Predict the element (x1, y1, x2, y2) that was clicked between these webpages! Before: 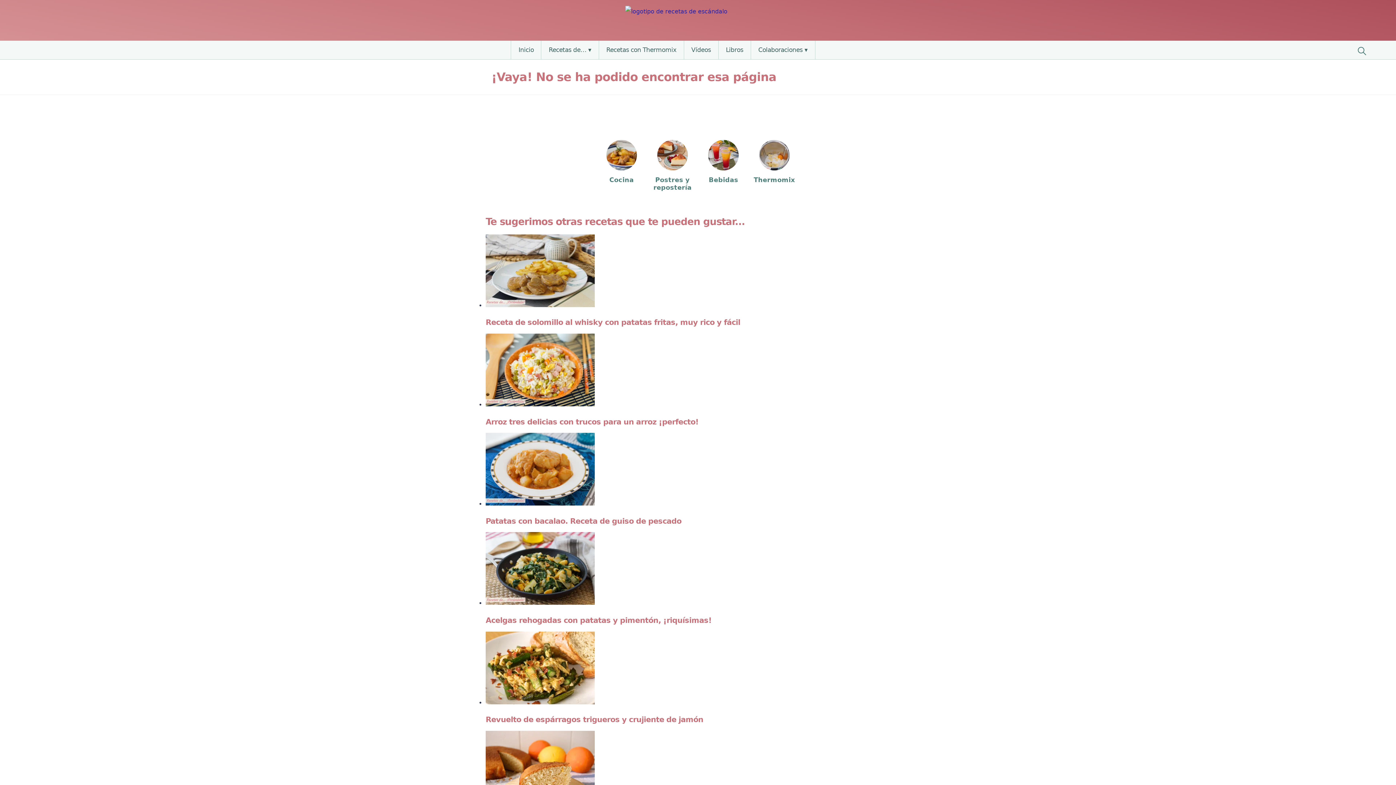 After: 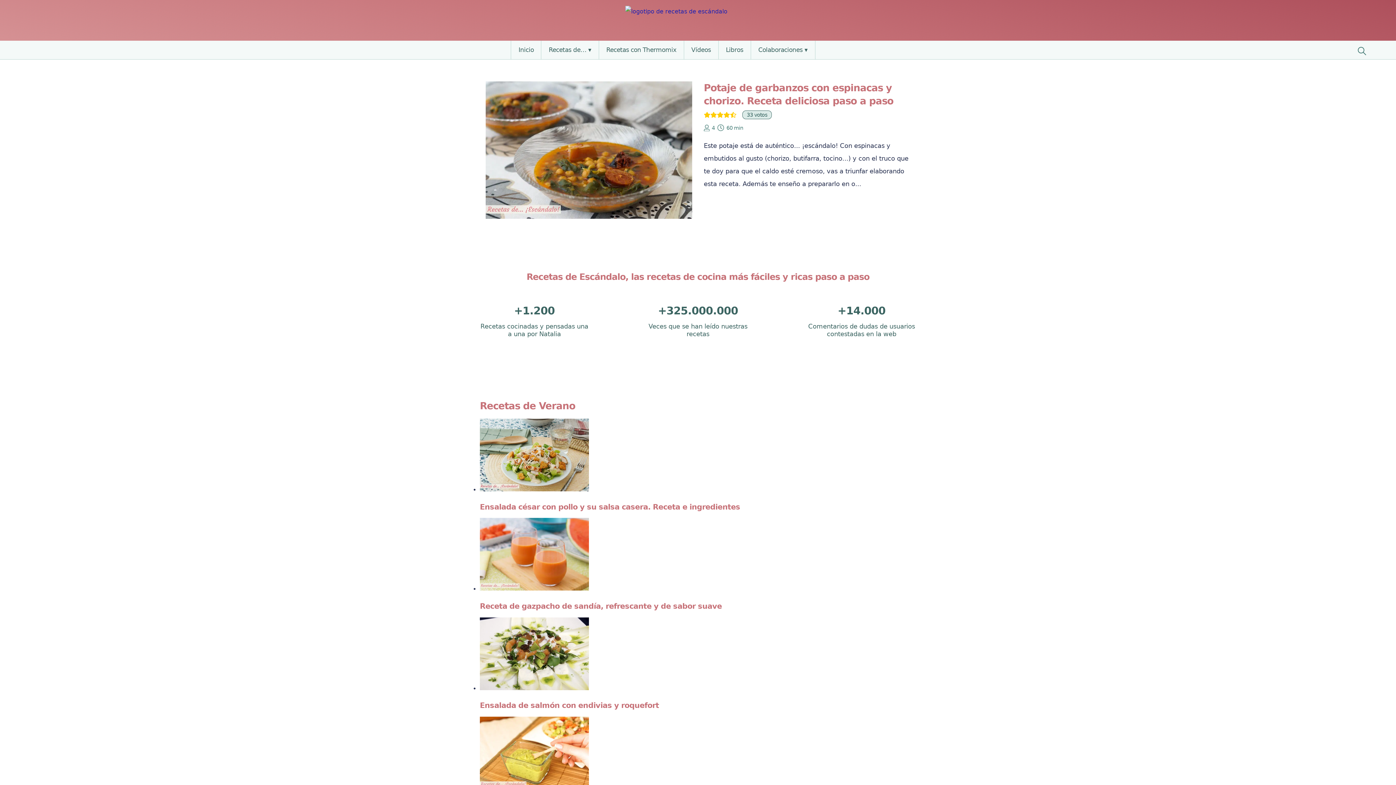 Action: bbox: (511, 40, 541, 59) label: Inicio